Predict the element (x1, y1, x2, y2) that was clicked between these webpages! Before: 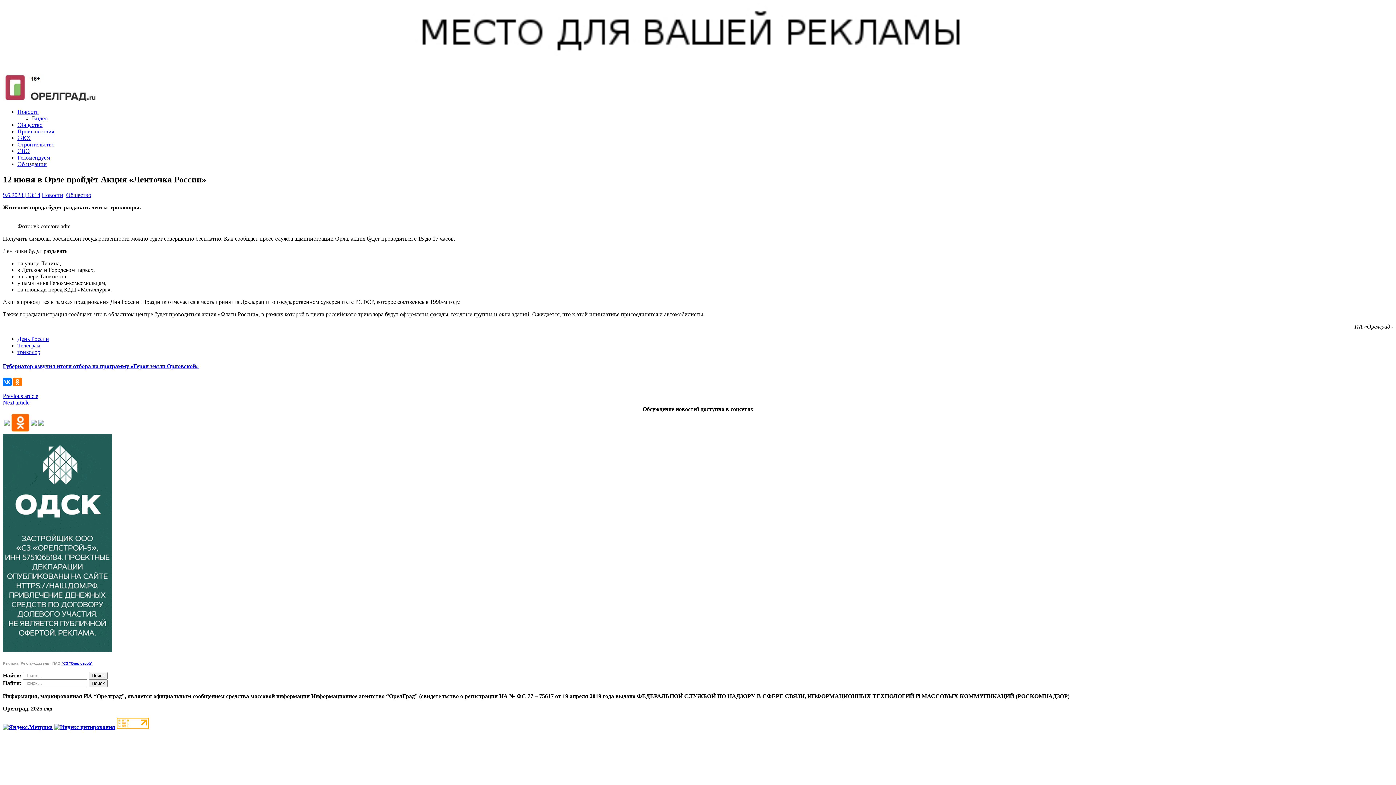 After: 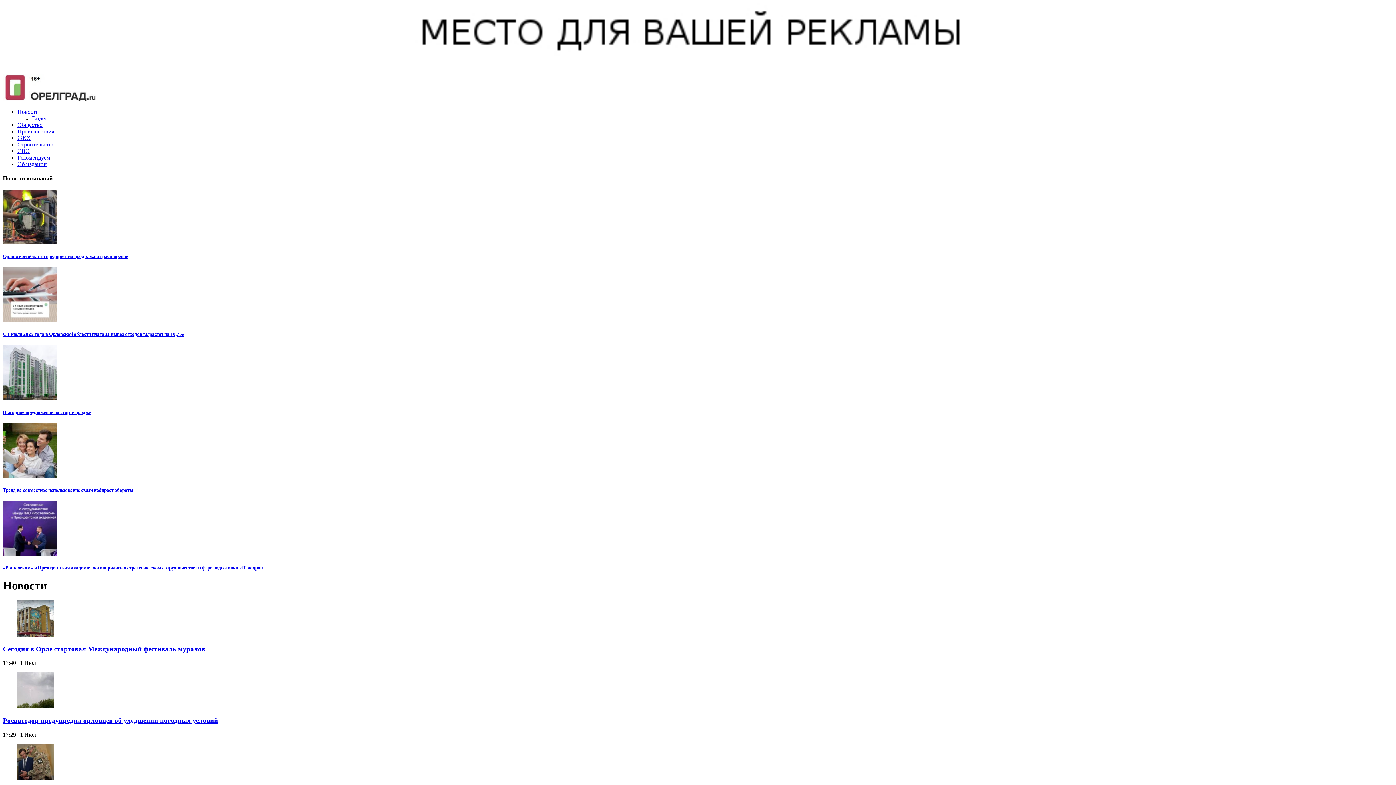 Action: bbox: (17, 108, 38, 114) label: Новости